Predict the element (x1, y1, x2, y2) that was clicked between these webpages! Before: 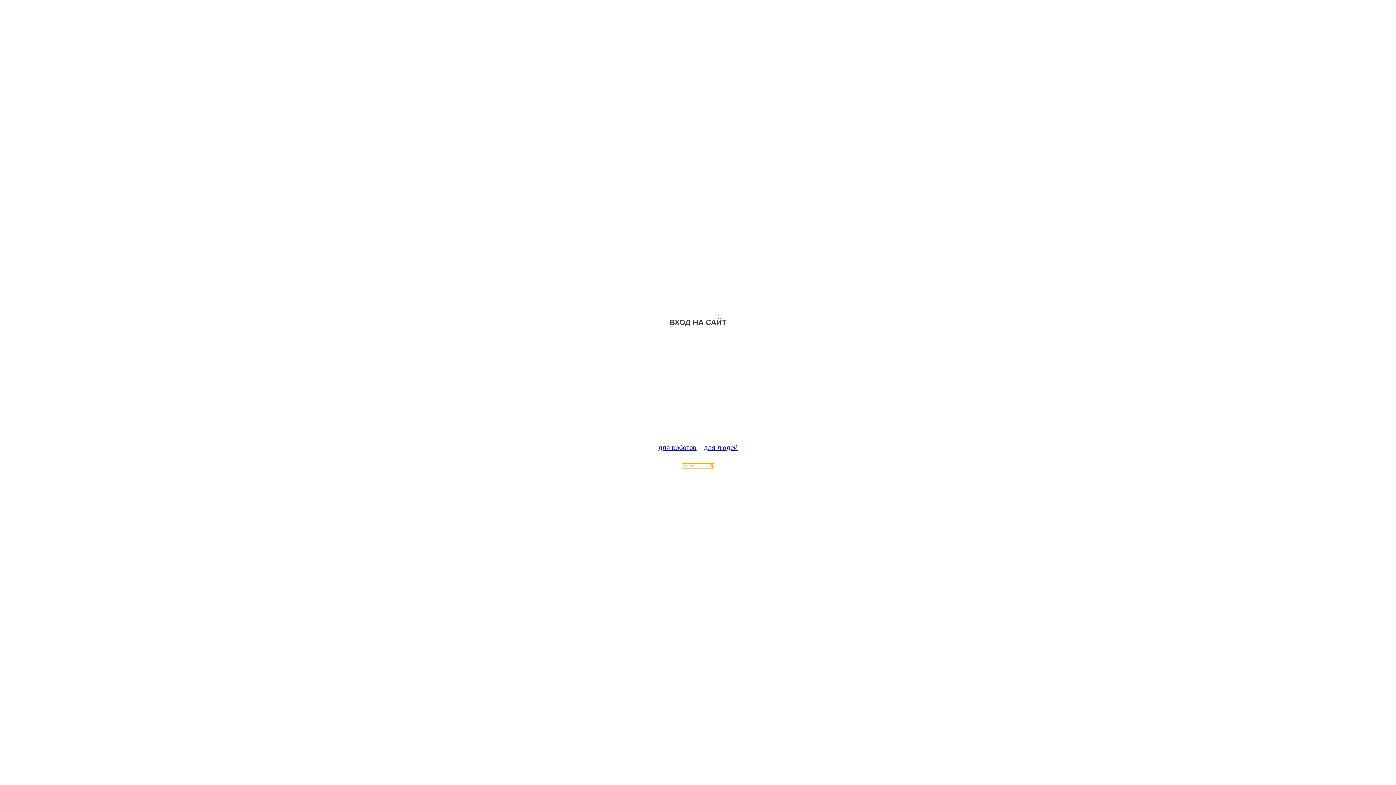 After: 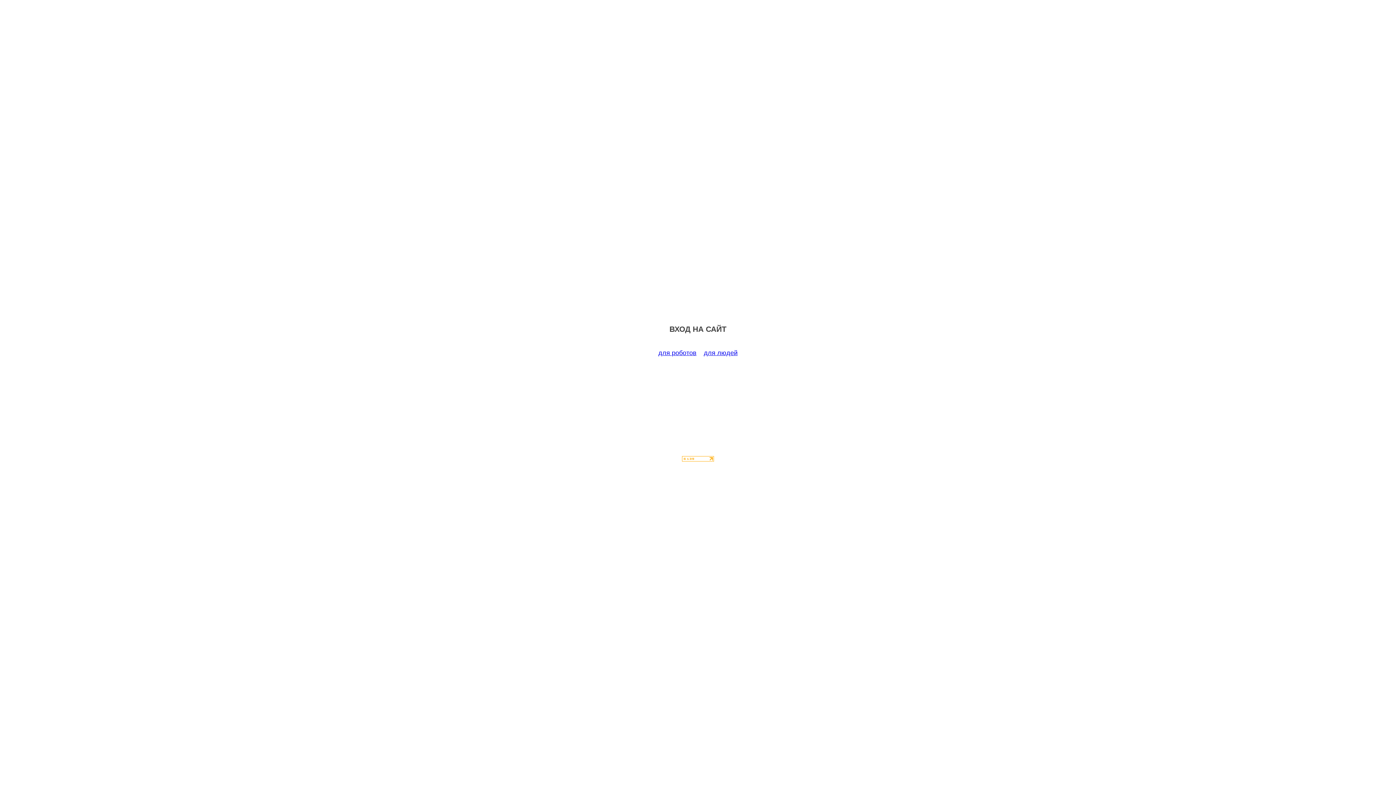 Action: bbox: (658, 444, 696, 451) label: для роботов